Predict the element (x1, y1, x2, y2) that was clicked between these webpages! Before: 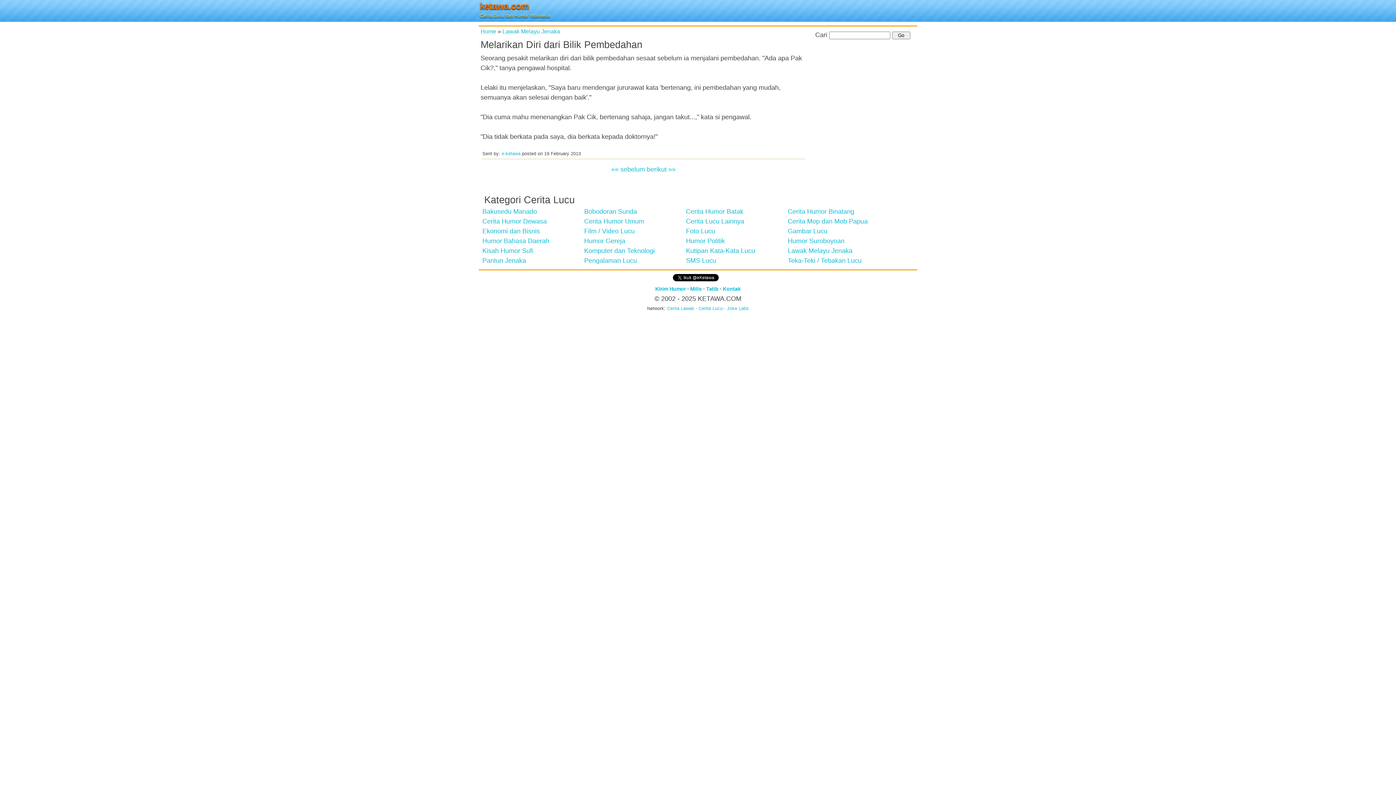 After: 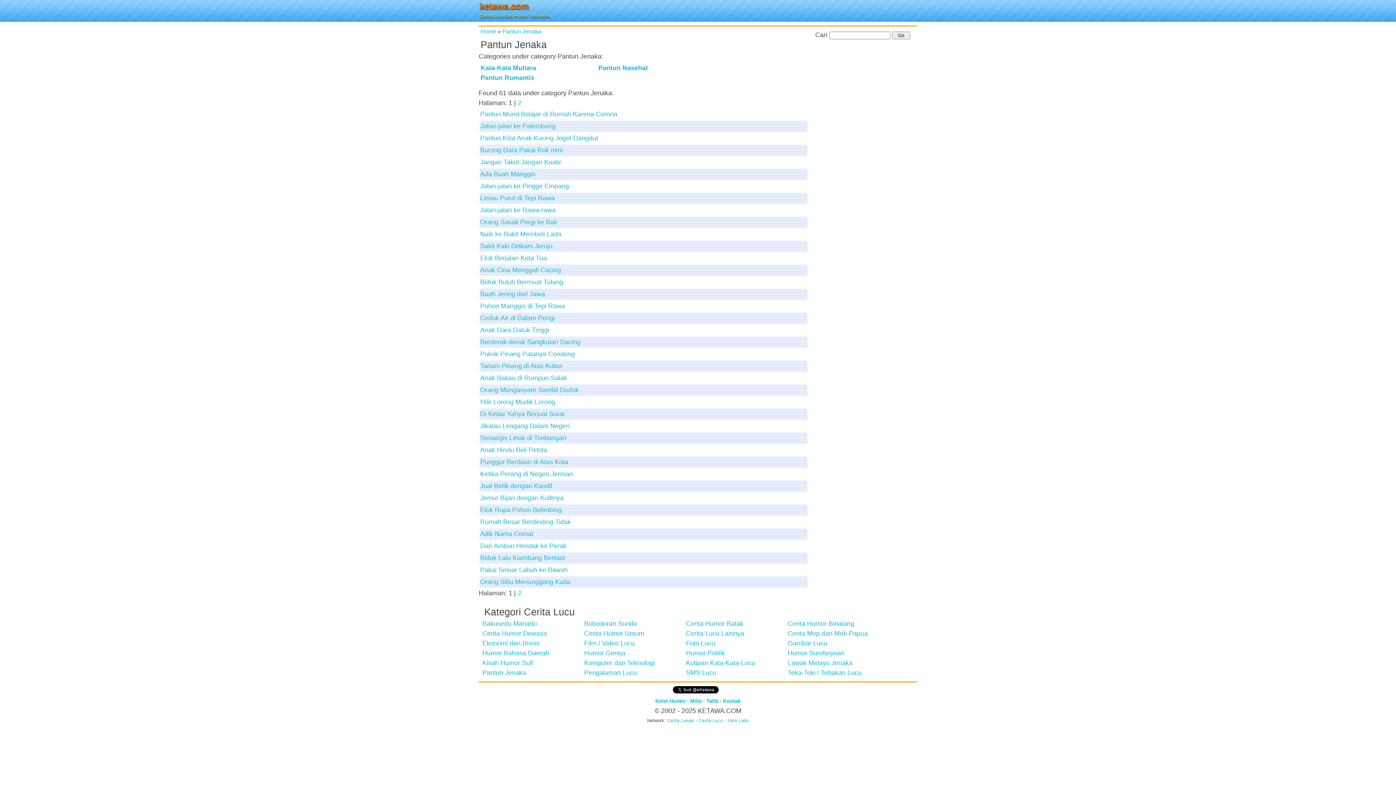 Action: bbox: (482, 257, 526, 264) label: Pantun Jenaka